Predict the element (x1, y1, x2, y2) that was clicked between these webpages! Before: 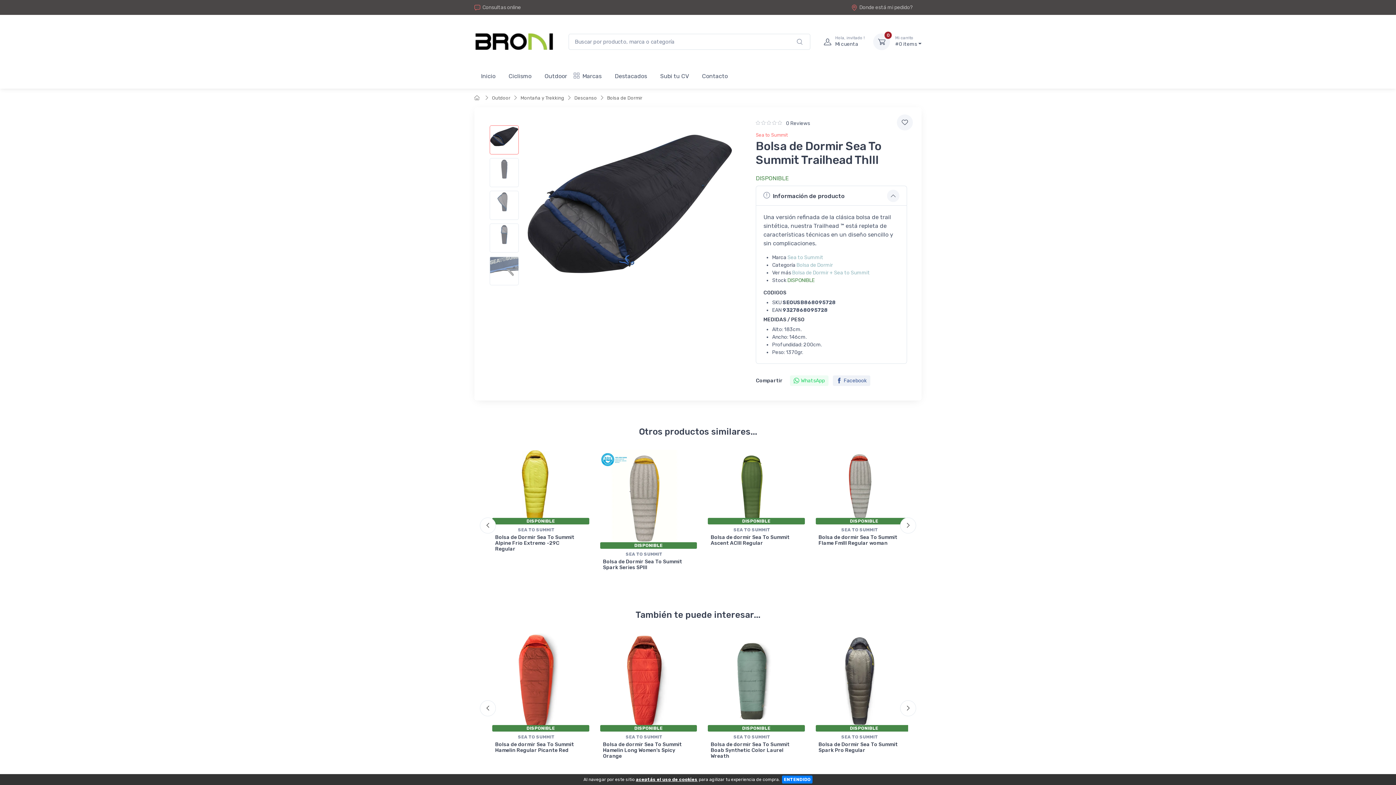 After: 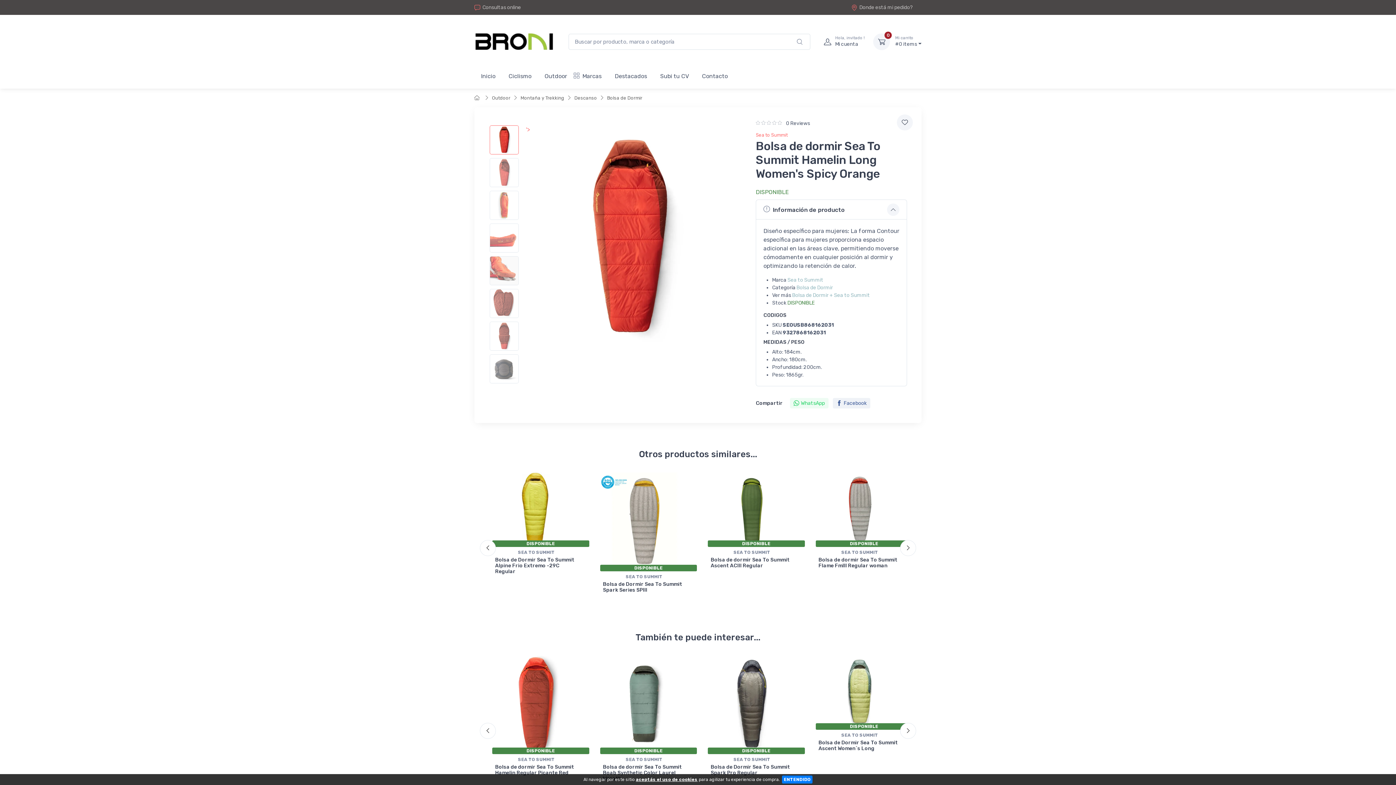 Action: label: Bolsa de dormir Sea To Summit Hamelin Long Women's Spicy Orange bbox: (603, 741, 682, 759)